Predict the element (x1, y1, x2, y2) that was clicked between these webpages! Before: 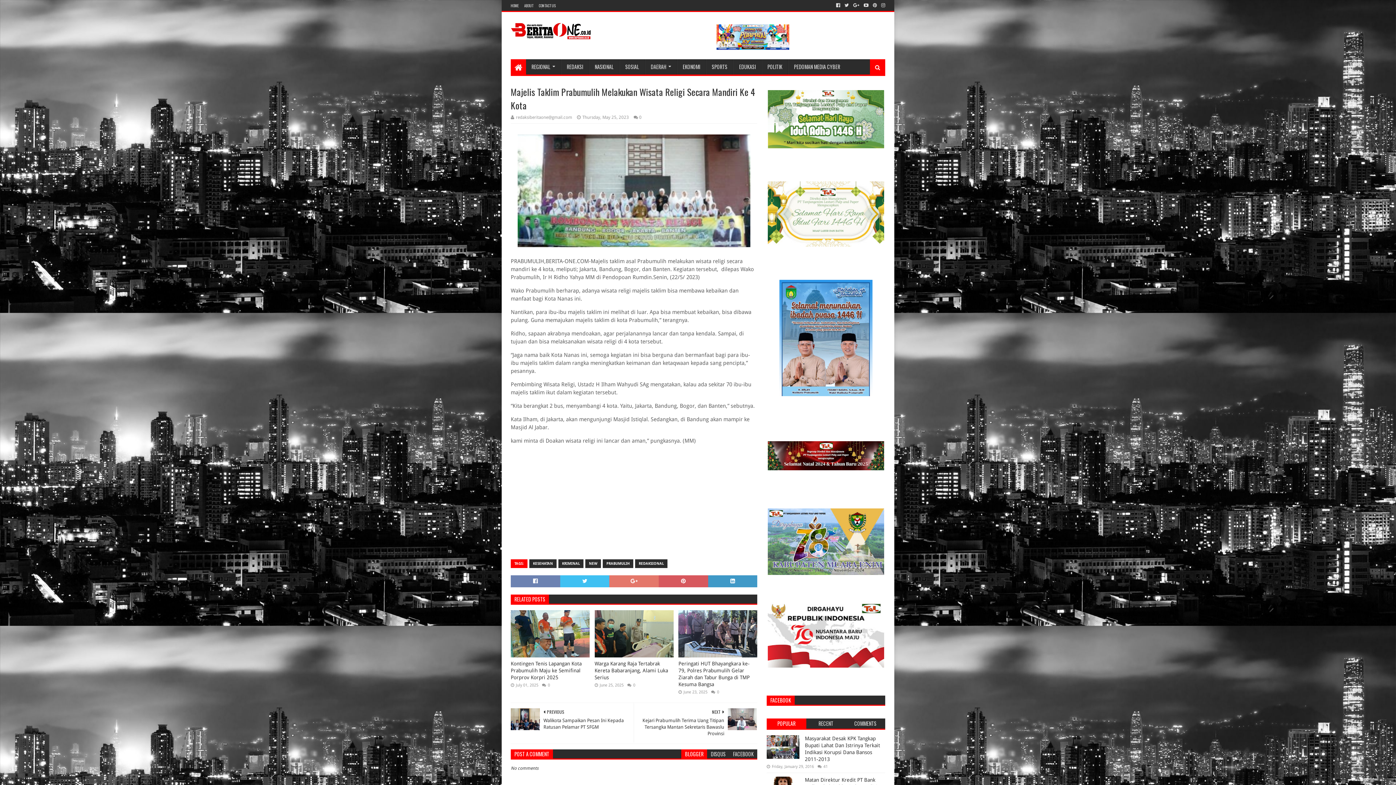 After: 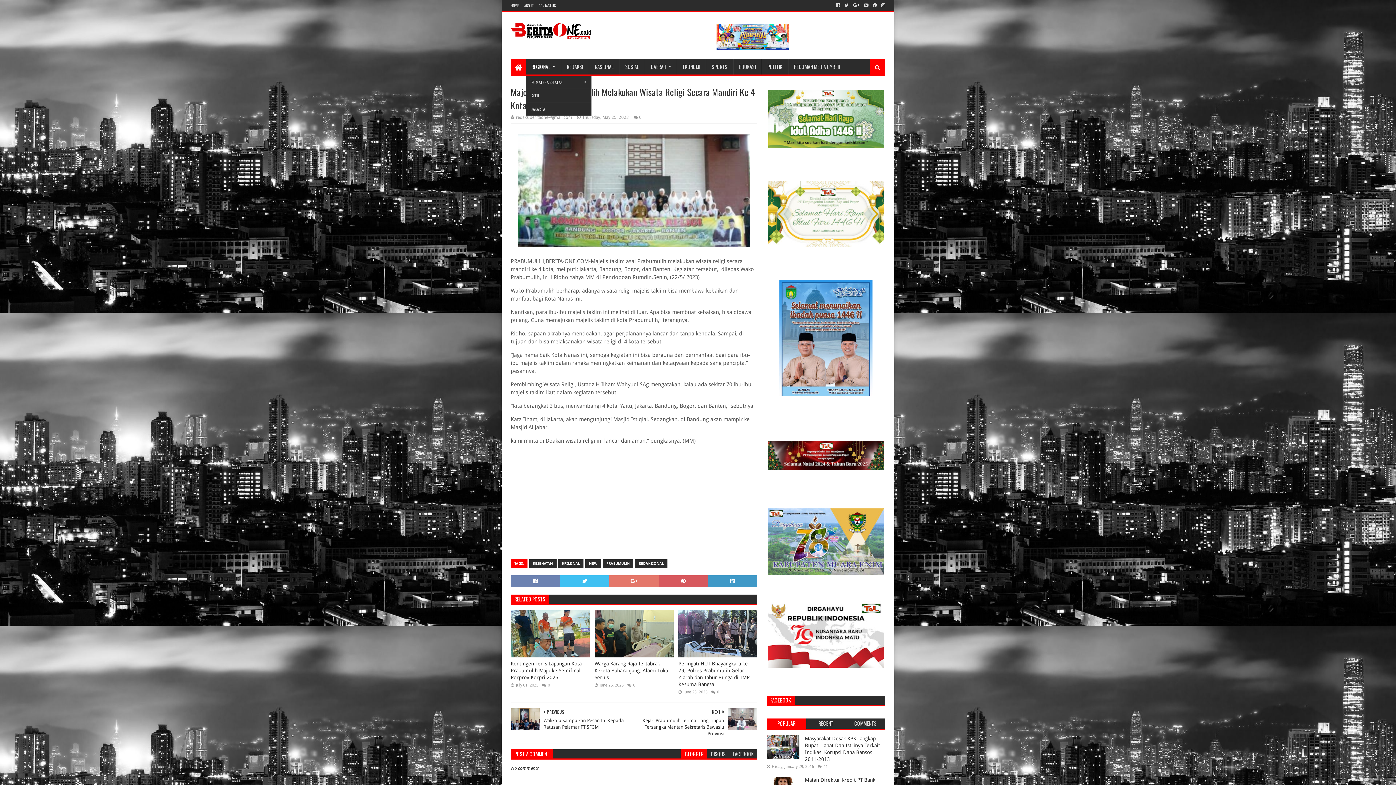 Action: bbox: (526, 59, 561, 74) label: REGIONAL